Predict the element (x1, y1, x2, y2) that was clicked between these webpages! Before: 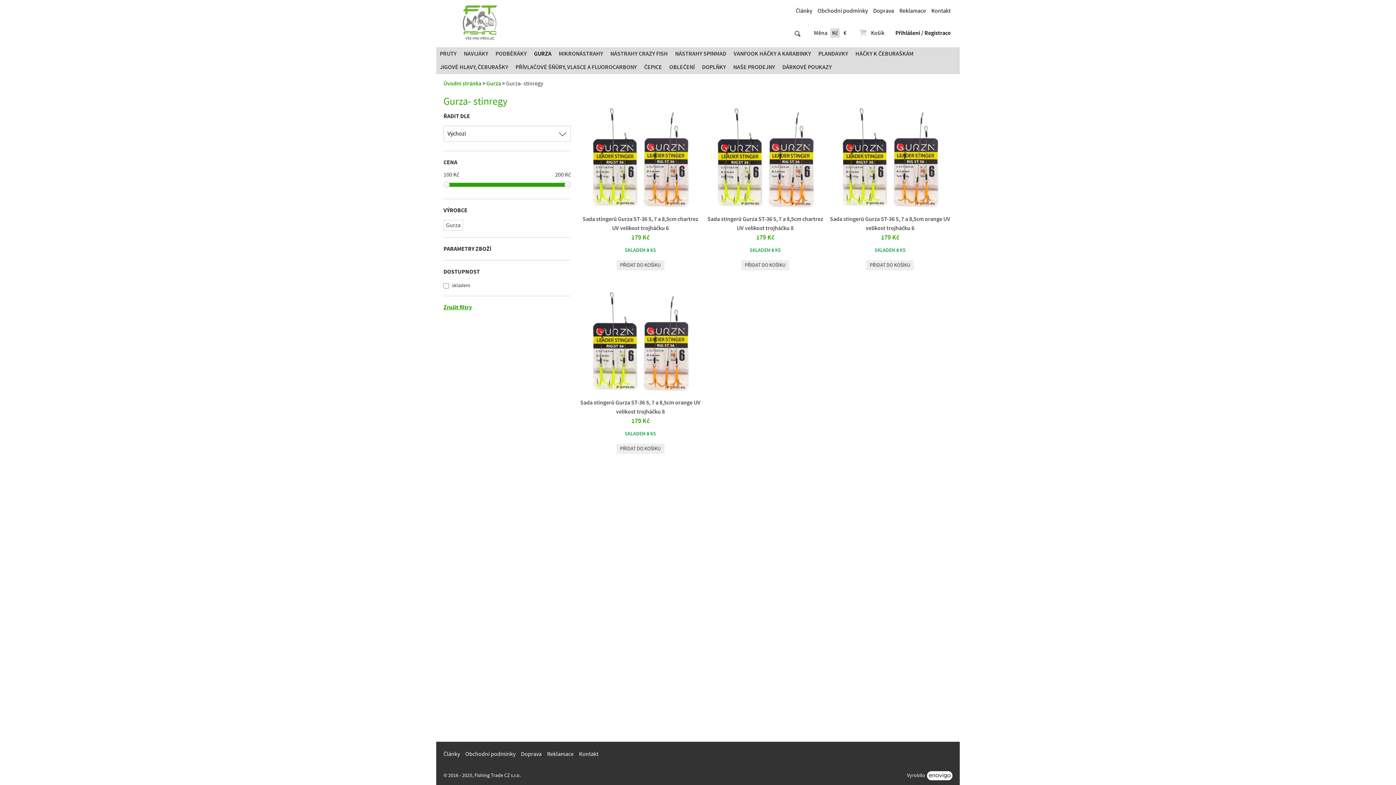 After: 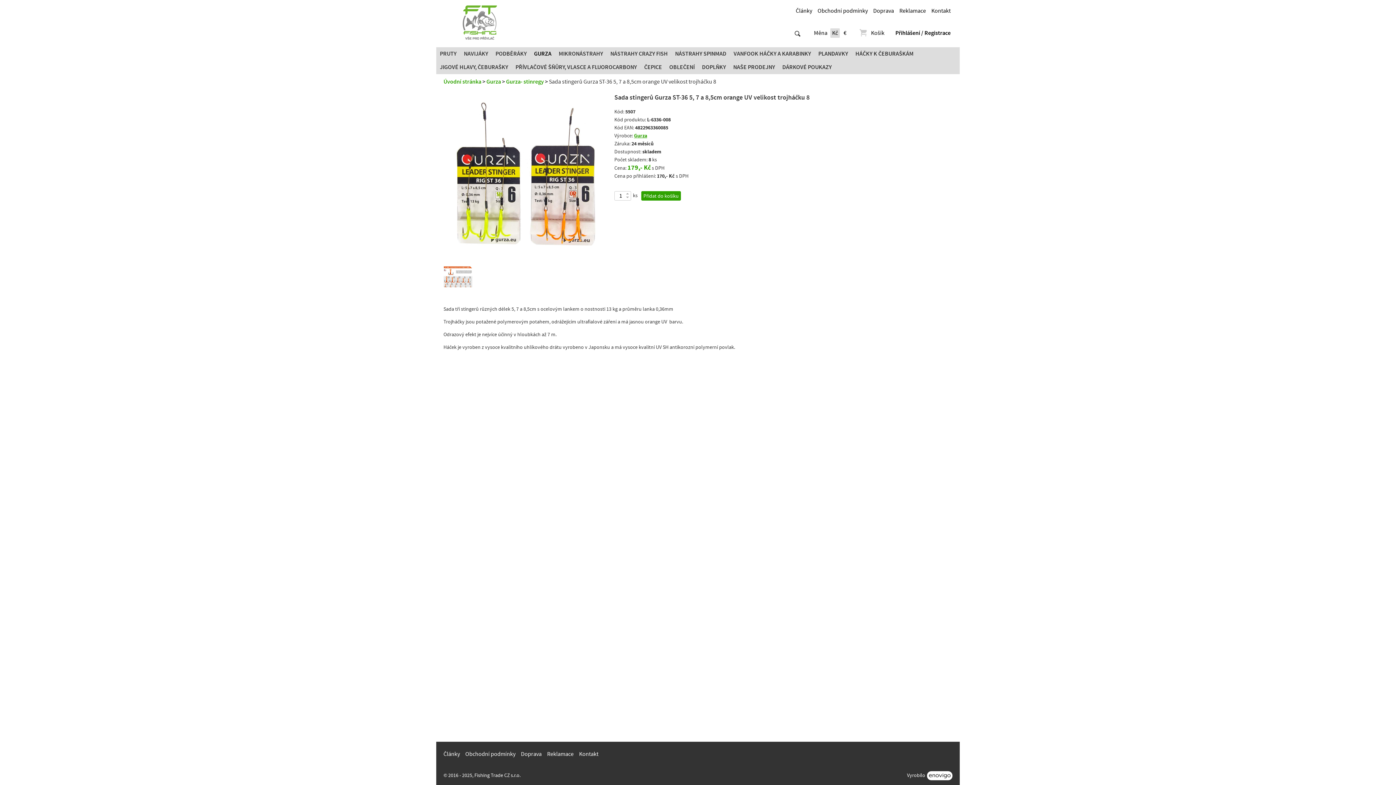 Action: bbox: (584, 284, 697, 397)